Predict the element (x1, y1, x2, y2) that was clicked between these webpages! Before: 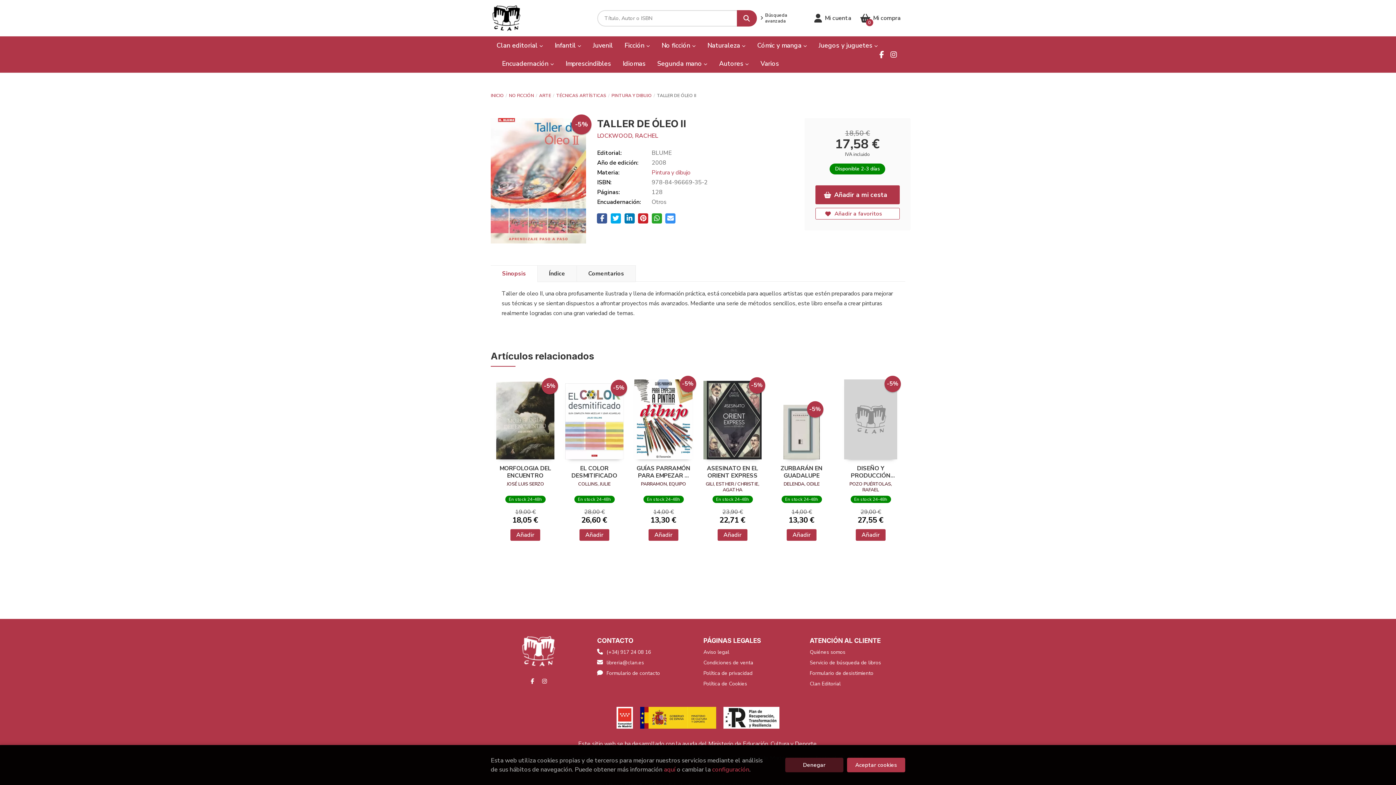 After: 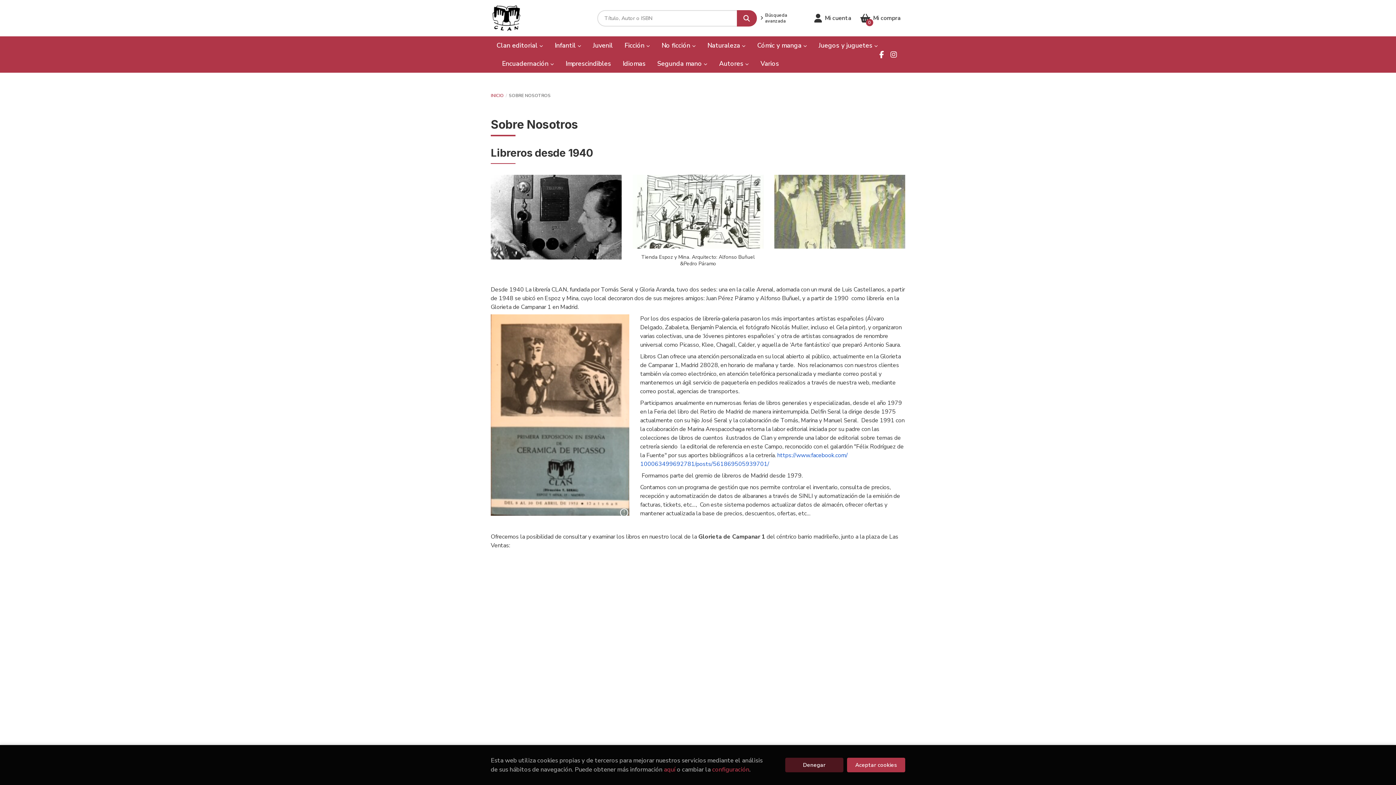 Action: bbox: (810, 648, 845, 656) label: Quiénes somos